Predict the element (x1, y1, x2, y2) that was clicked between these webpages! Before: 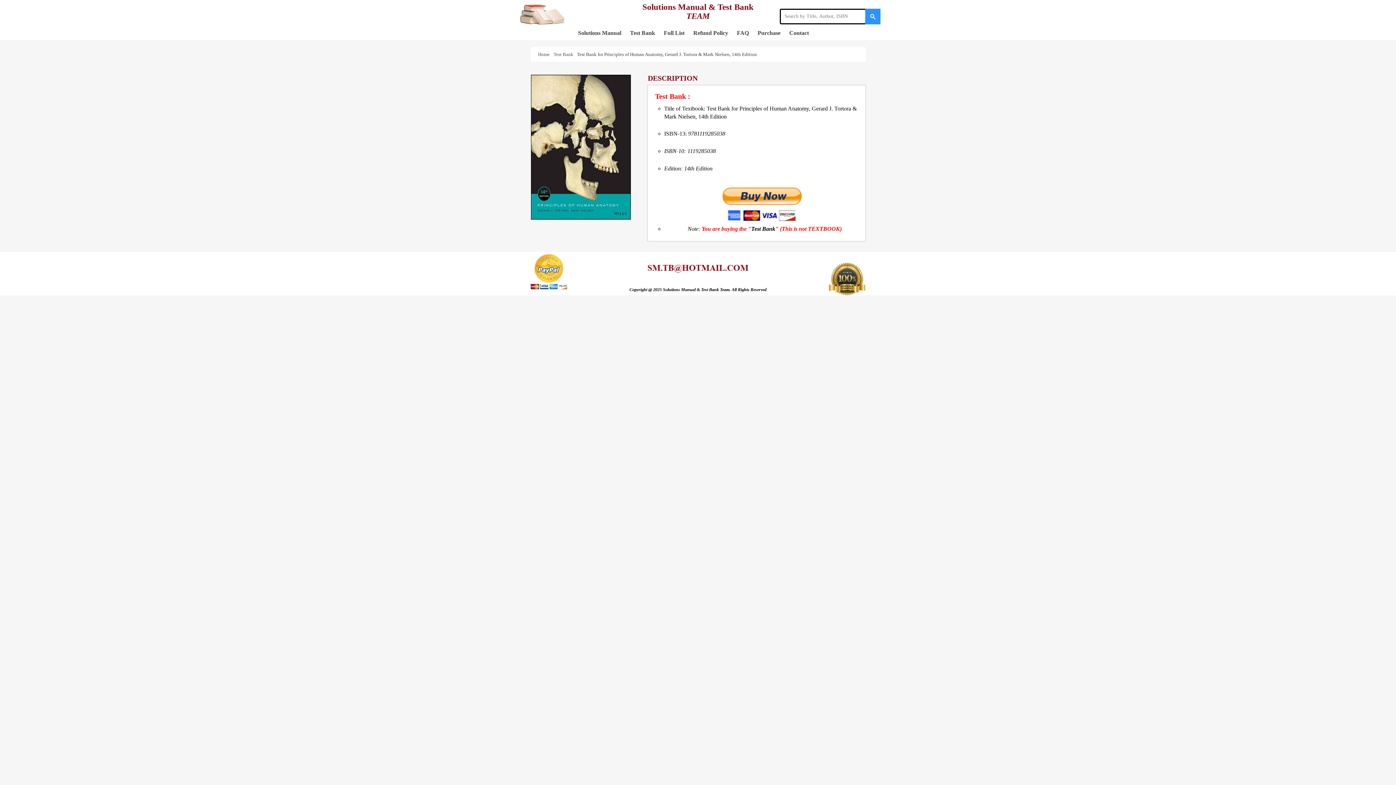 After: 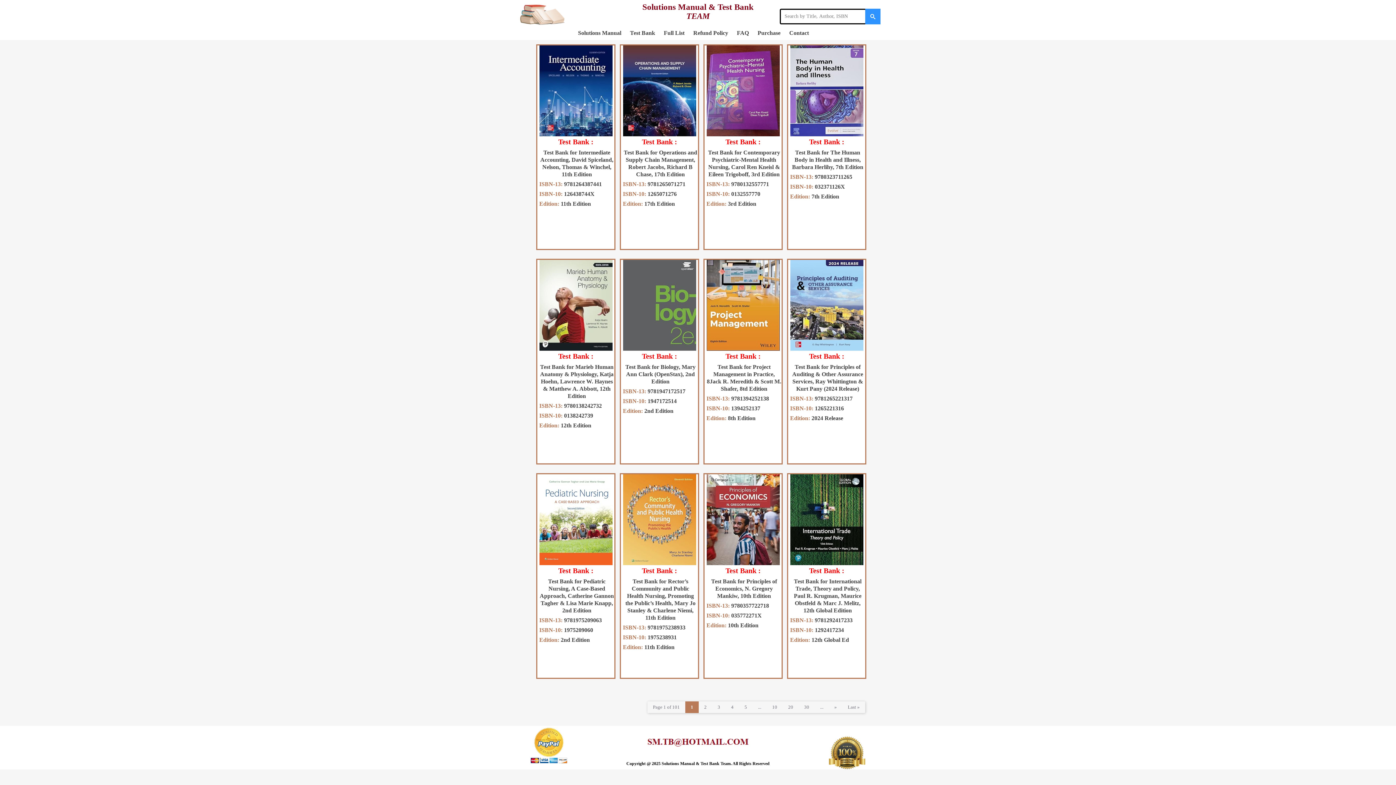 Action: label: Test Bank bbox: (553, 51, 573, 57)